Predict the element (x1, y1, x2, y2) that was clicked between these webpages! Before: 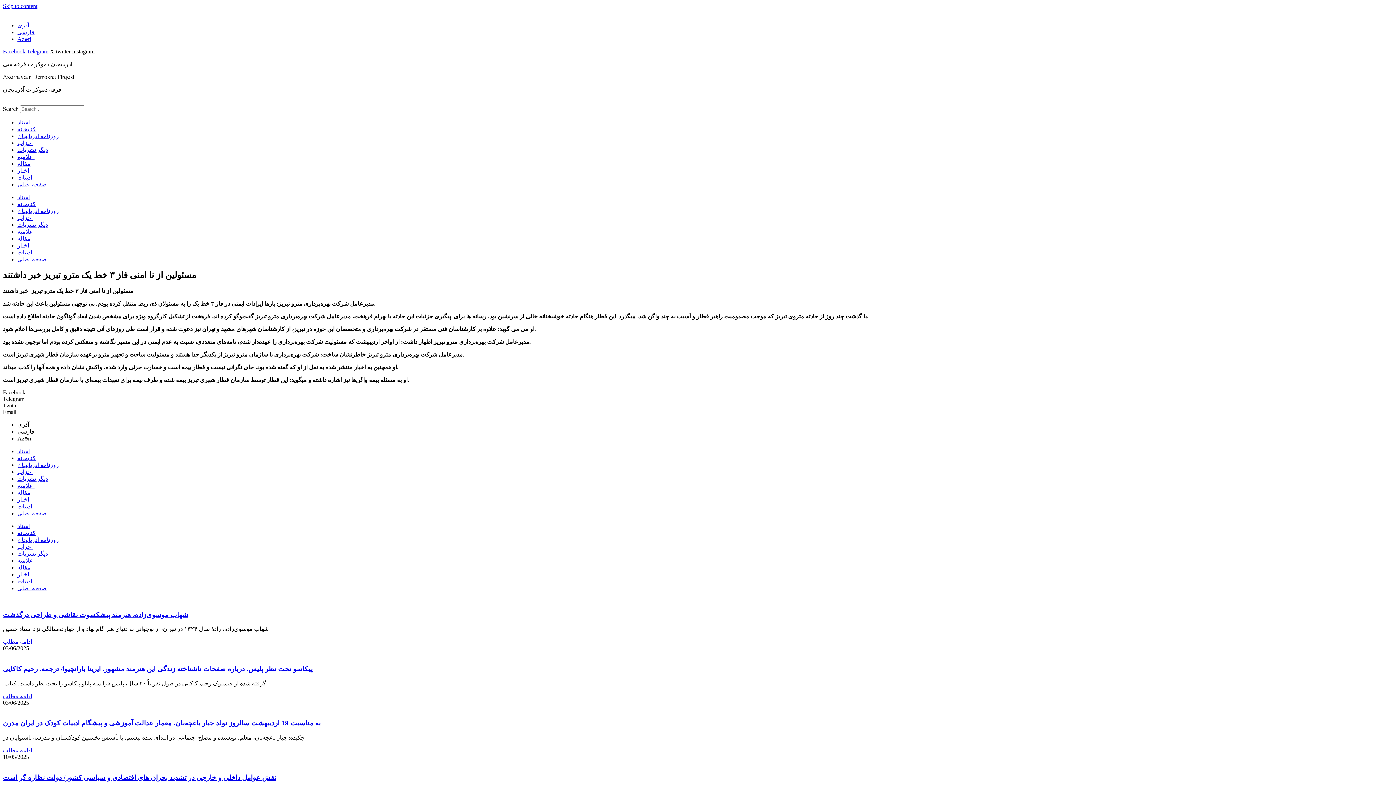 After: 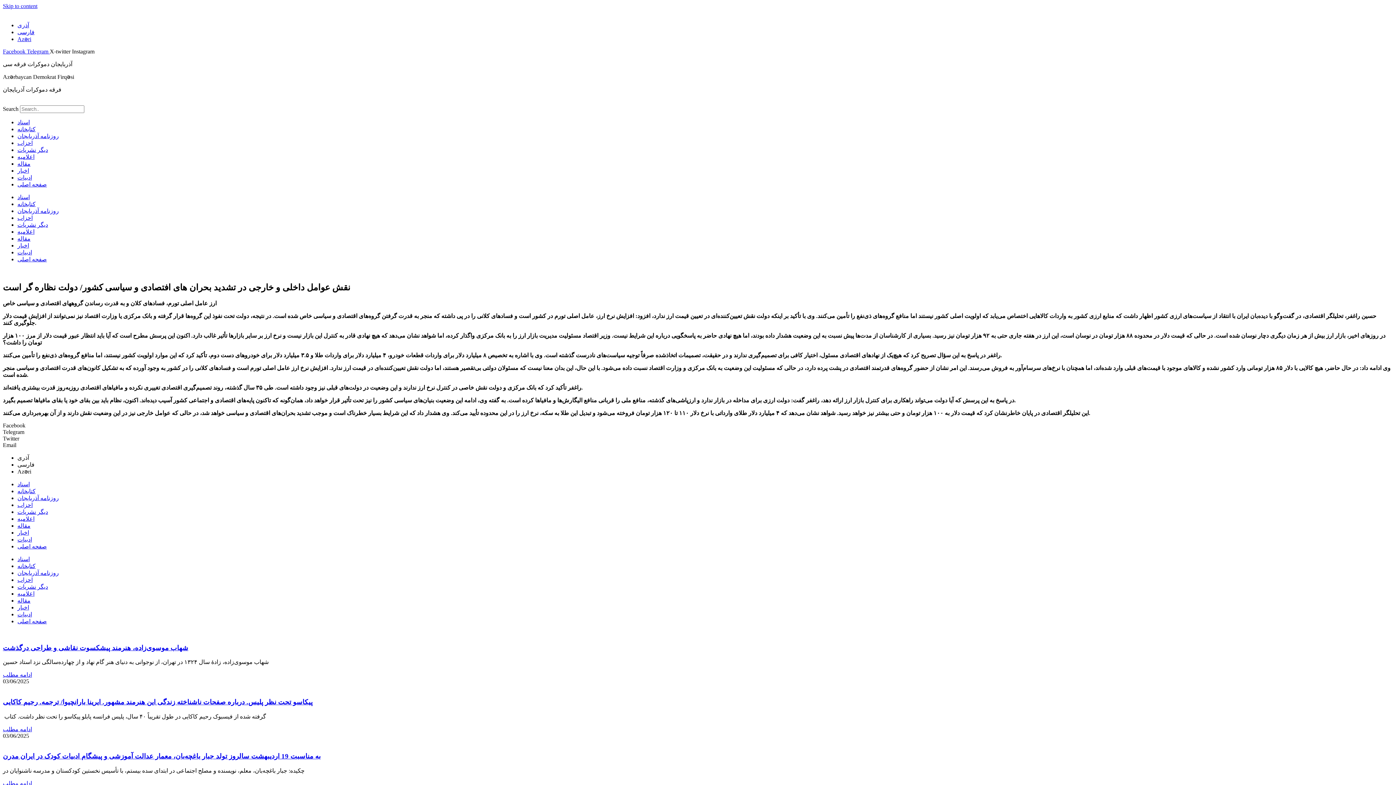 Action: bbox: (2, 760, 1393, 767)